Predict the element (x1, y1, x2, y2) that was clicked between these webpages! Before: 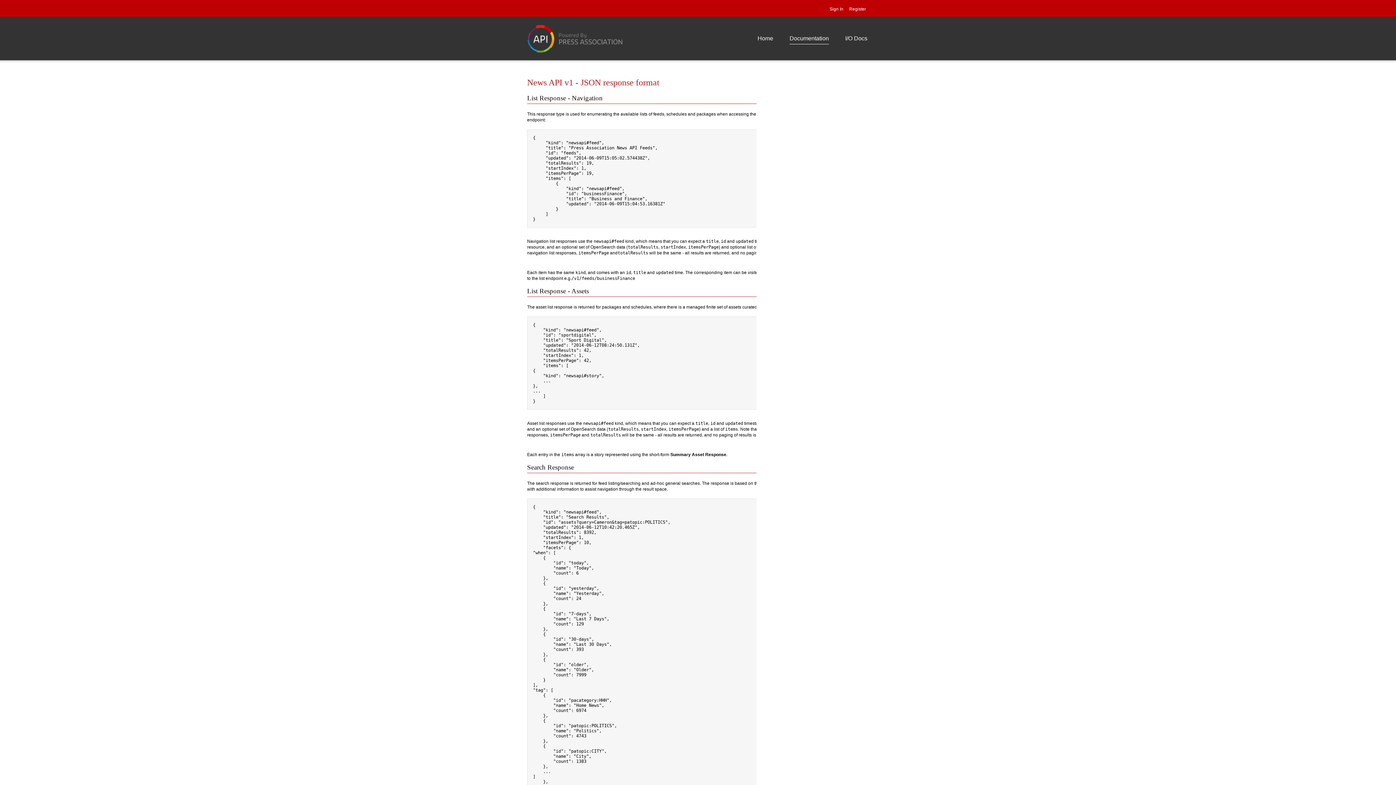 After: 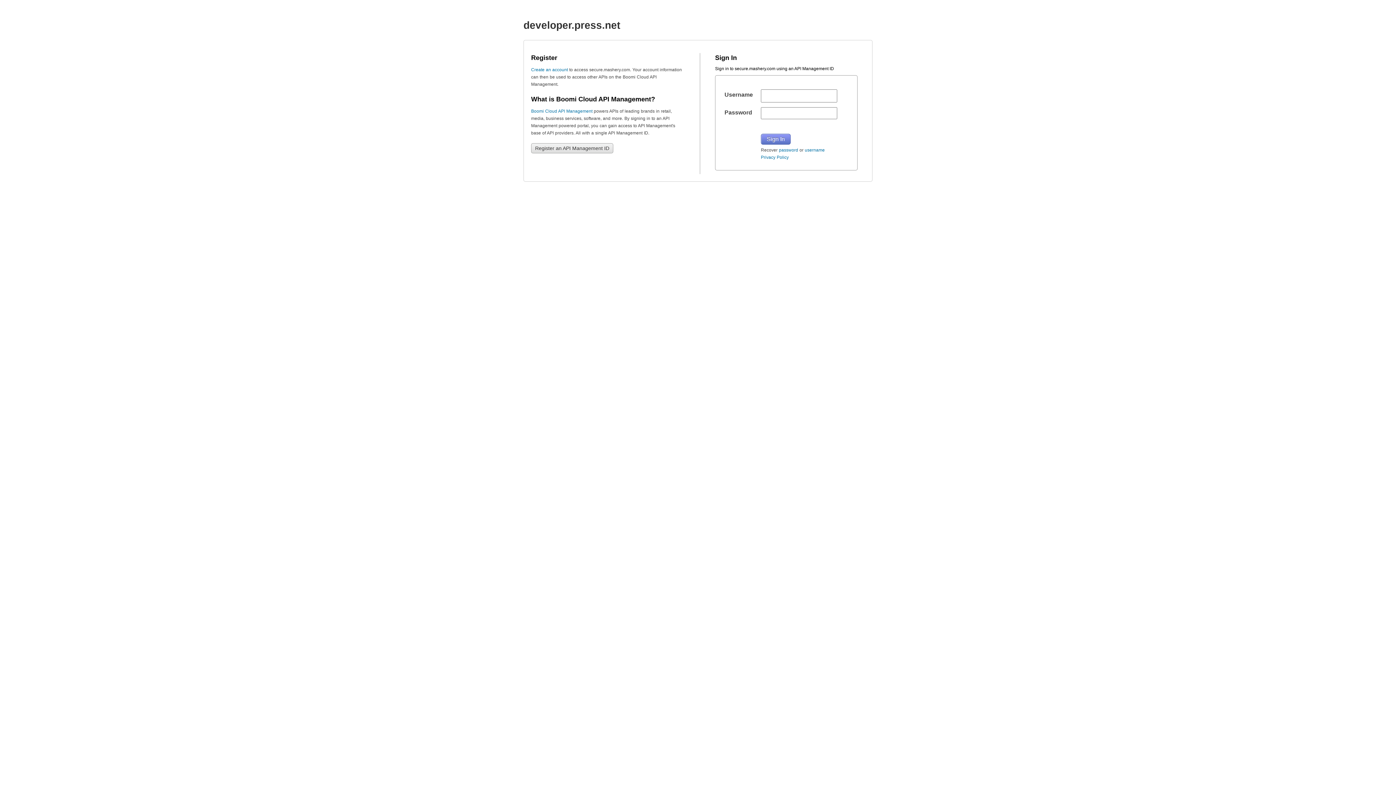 Action: bbox: (829, 6, 843, 11) label: Sign In